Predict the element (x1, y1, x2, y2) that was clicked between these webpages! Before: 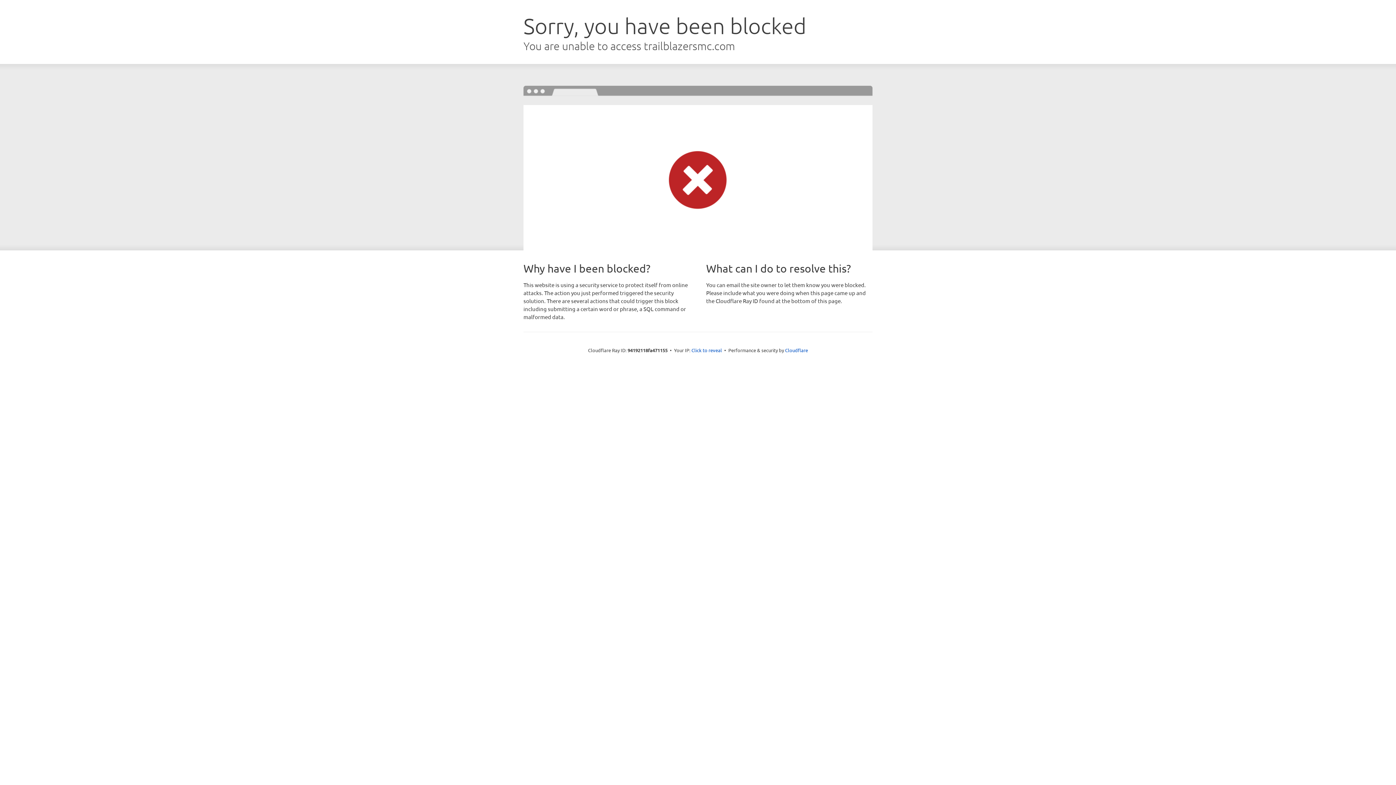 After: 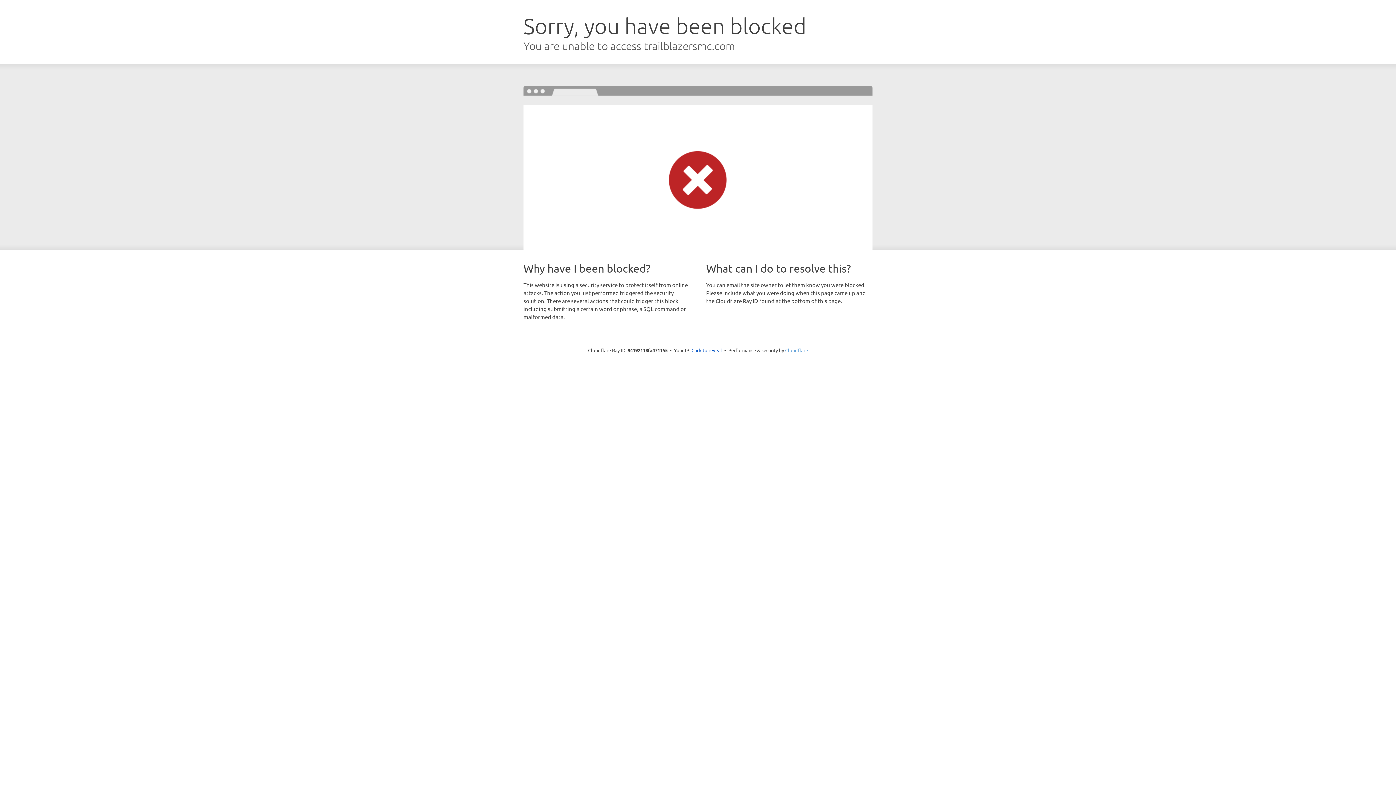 Action: bbox: (785, 347, 808, 353) label: Cloudflare